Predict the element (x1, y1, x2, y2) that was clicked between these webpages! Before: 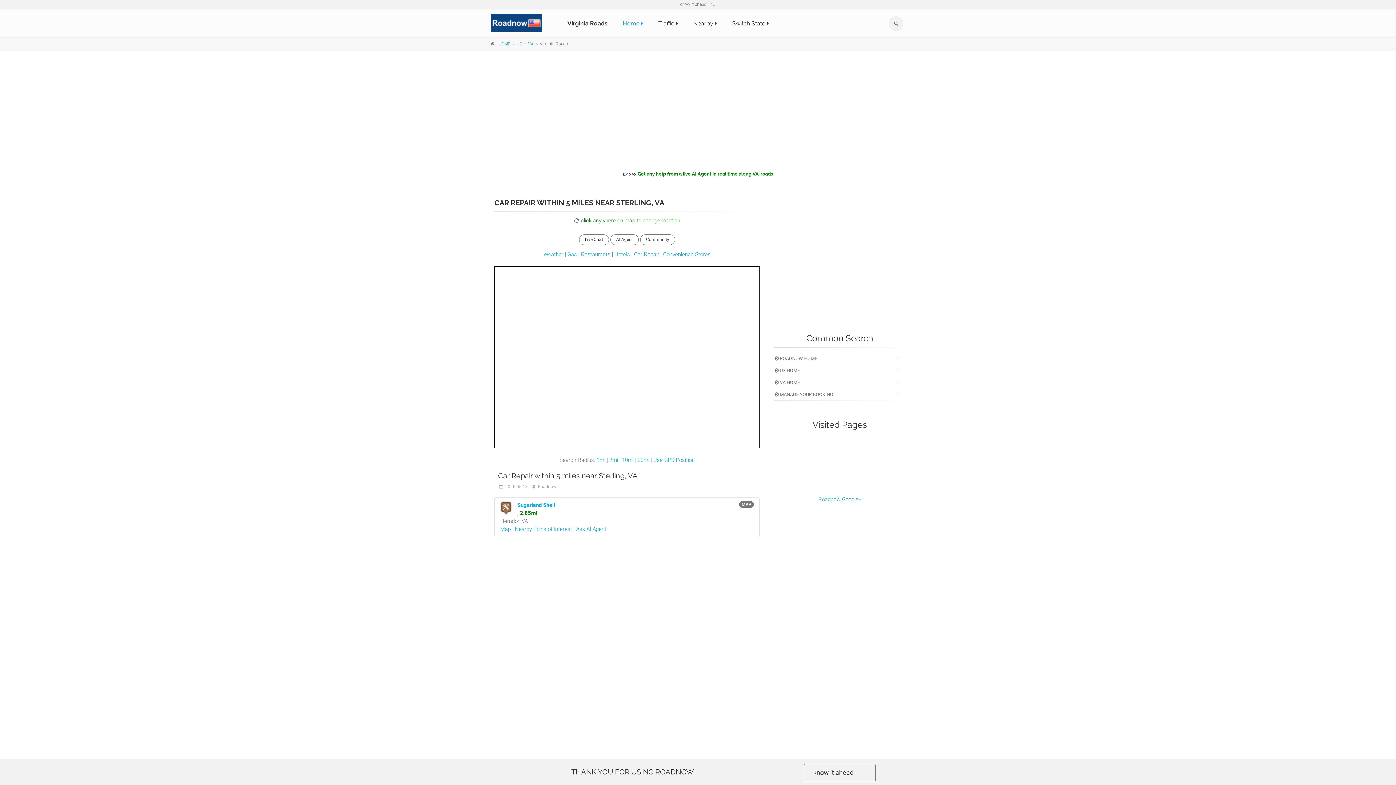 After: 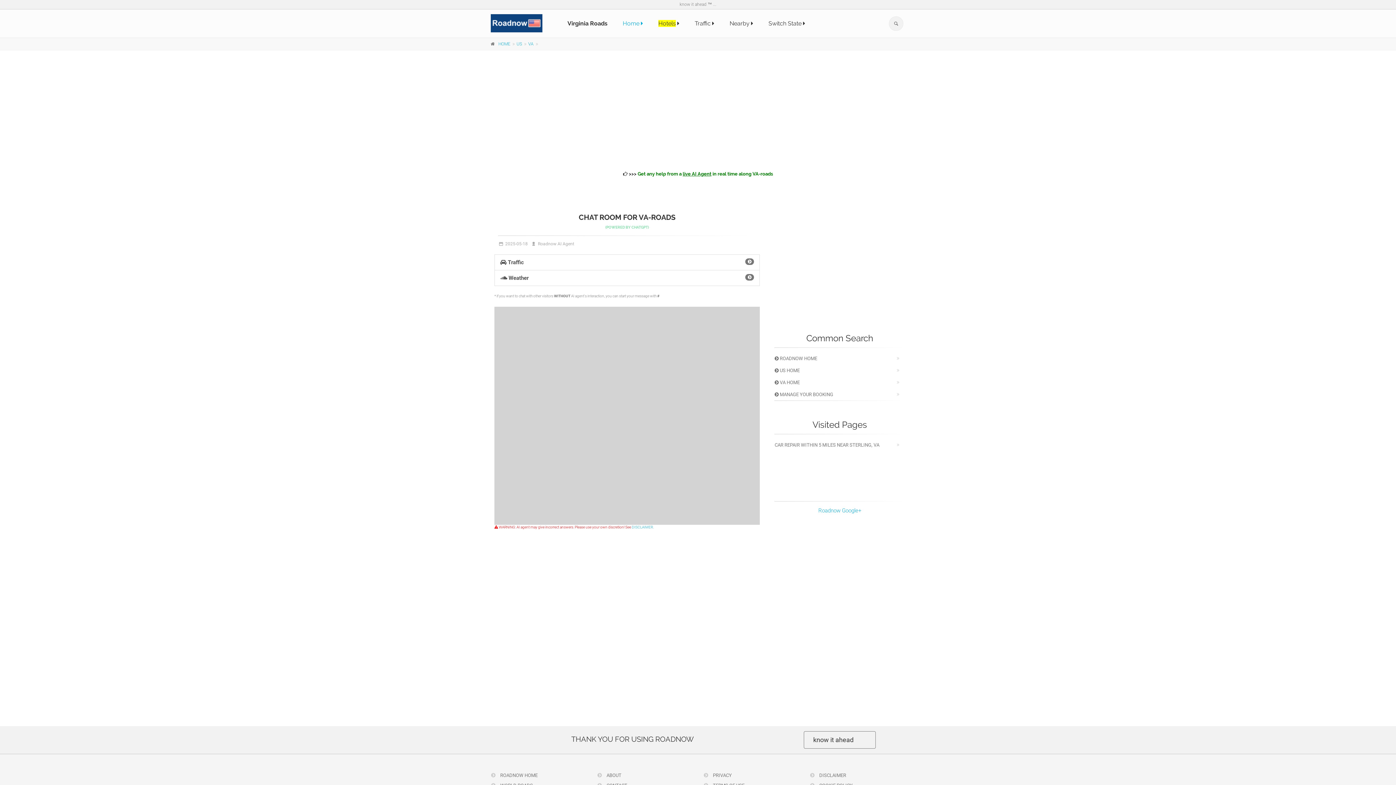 Action: bbox: (640, 234, 675, 245) label: Community